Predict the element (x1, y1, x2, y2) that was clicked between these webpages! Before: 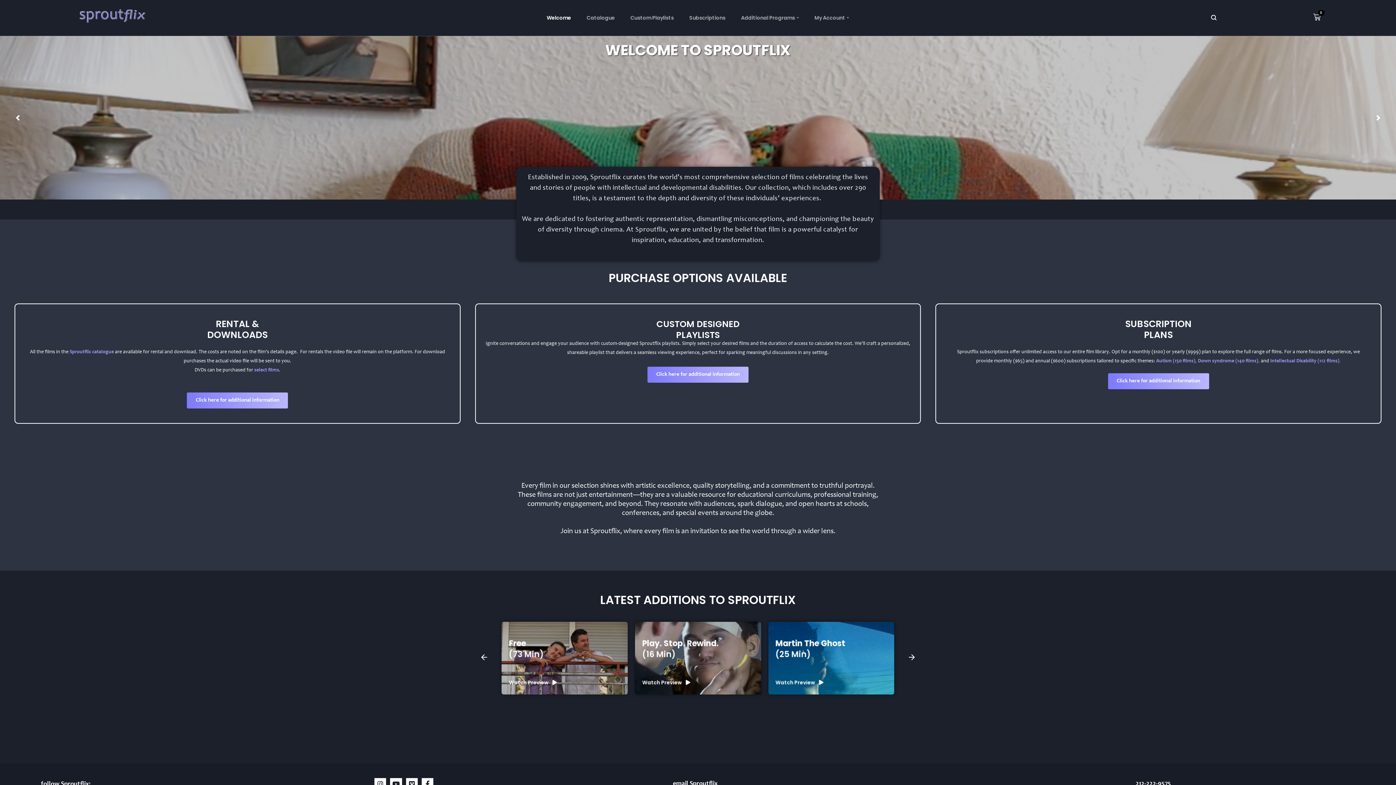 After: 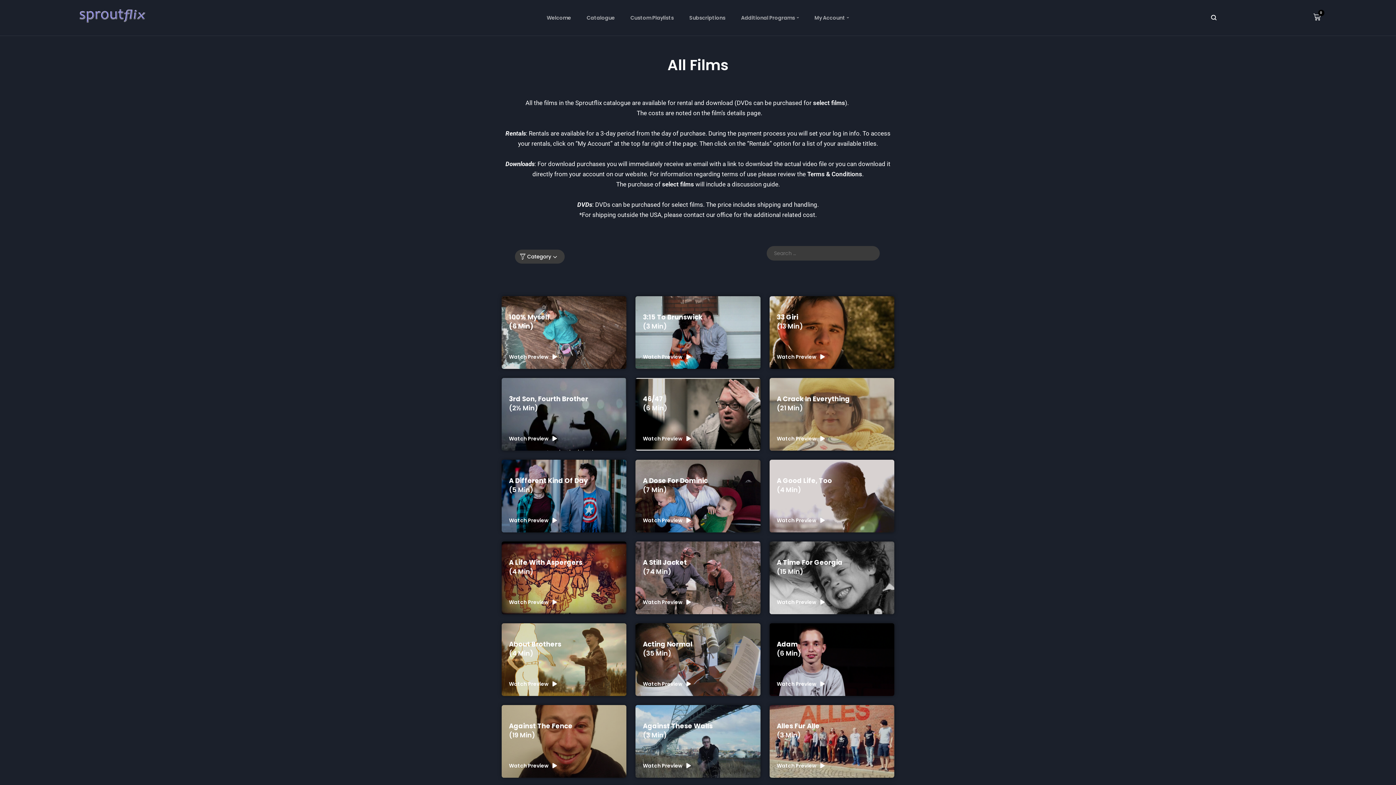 Action: label: Click here for additional information bbox: (187, 392, 288, 408)